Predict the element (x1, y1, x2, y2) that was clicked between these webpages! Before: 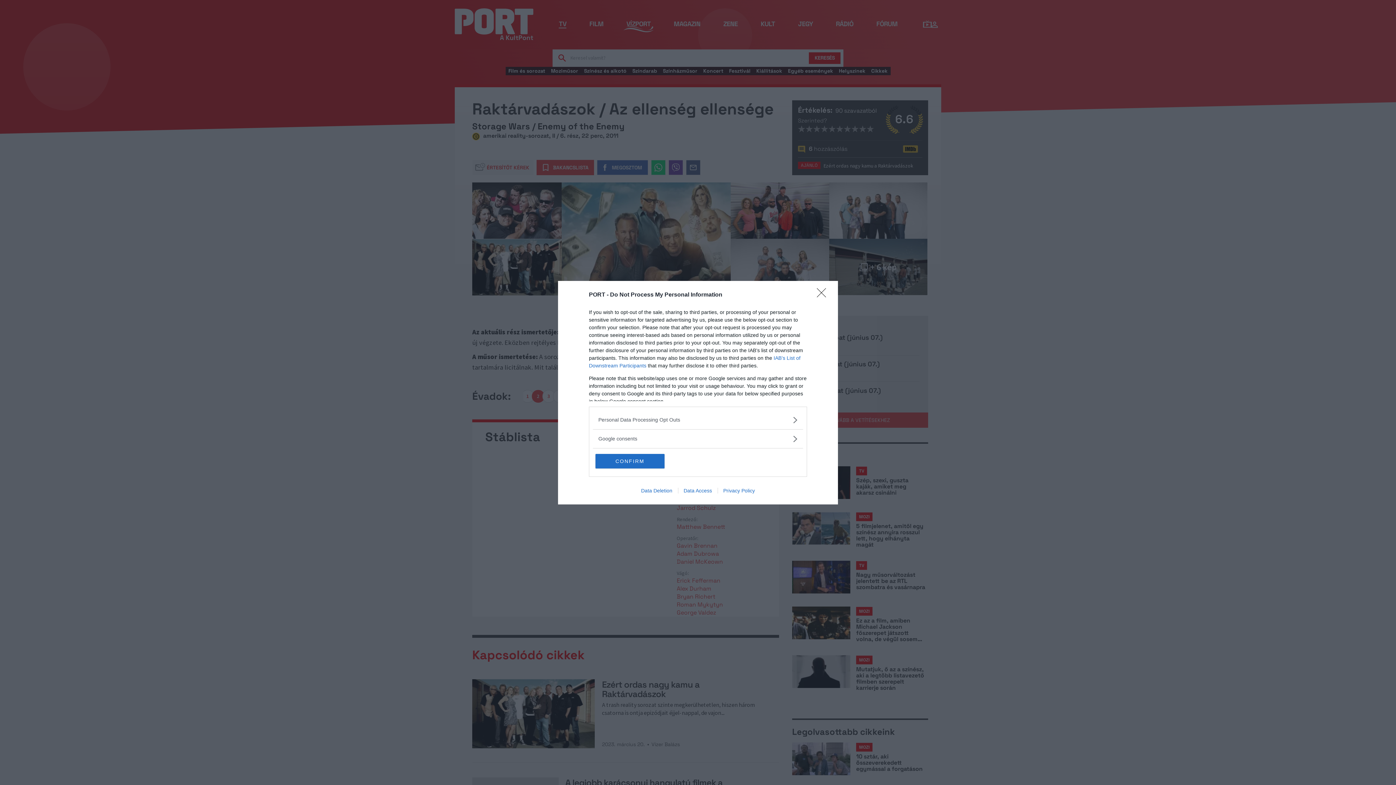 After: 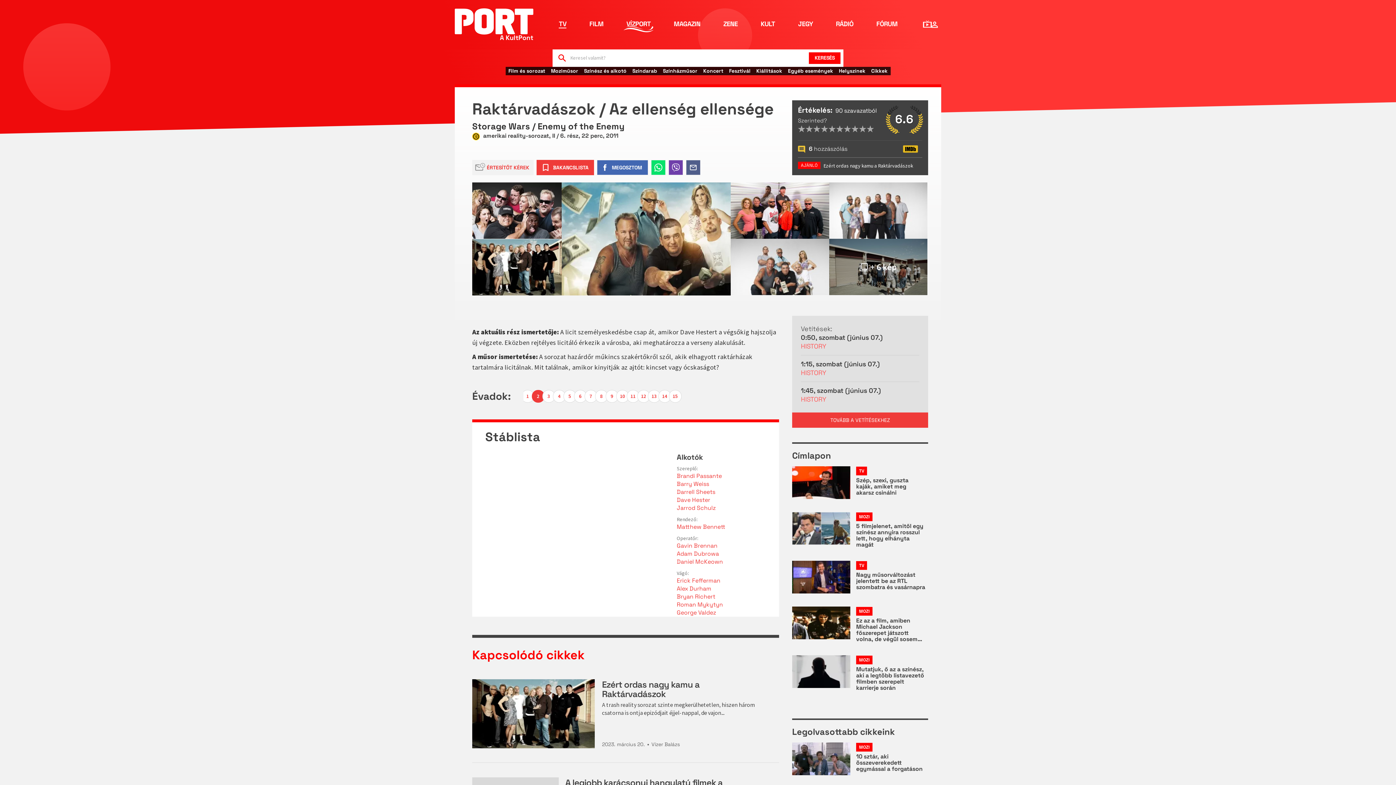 Action: bbox: (595, 454, 664, 468) label: CONFIRM